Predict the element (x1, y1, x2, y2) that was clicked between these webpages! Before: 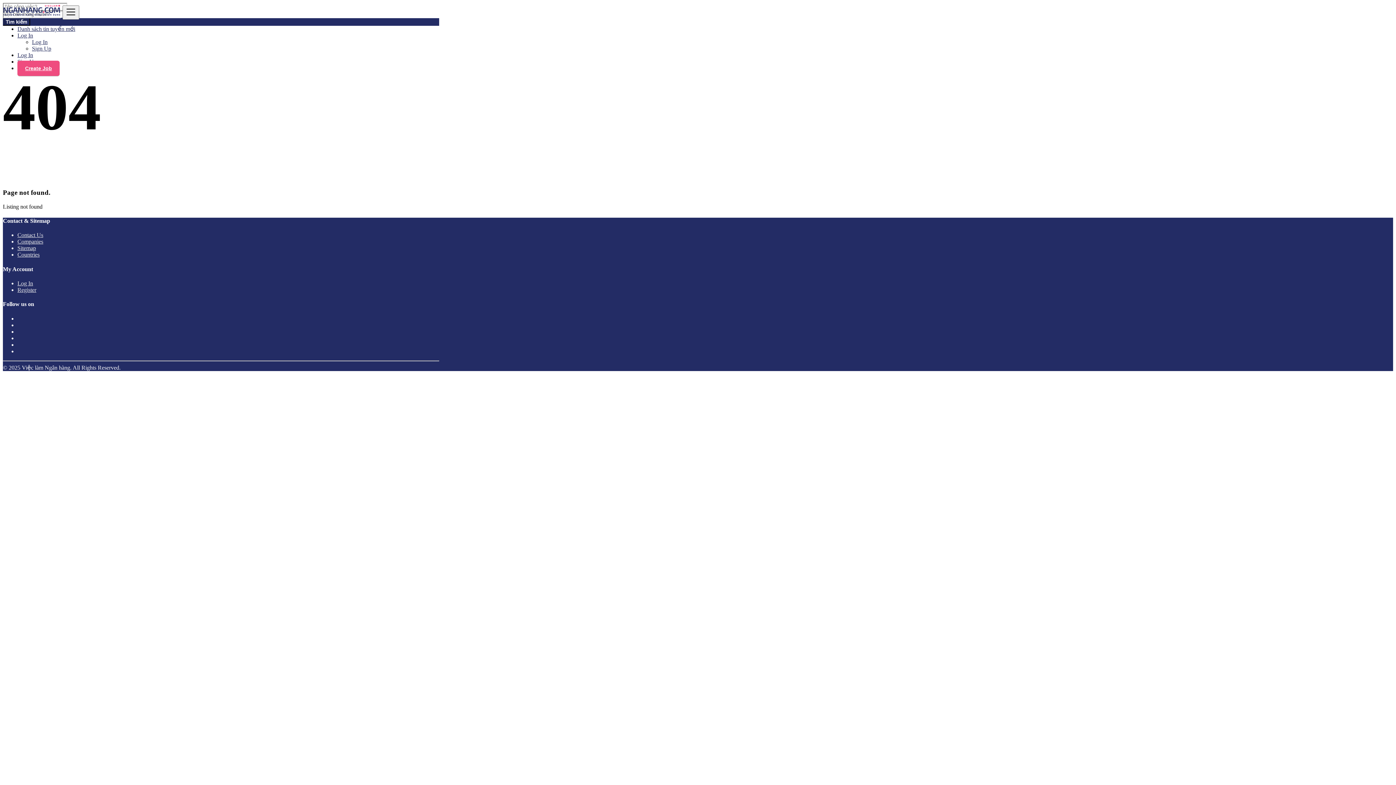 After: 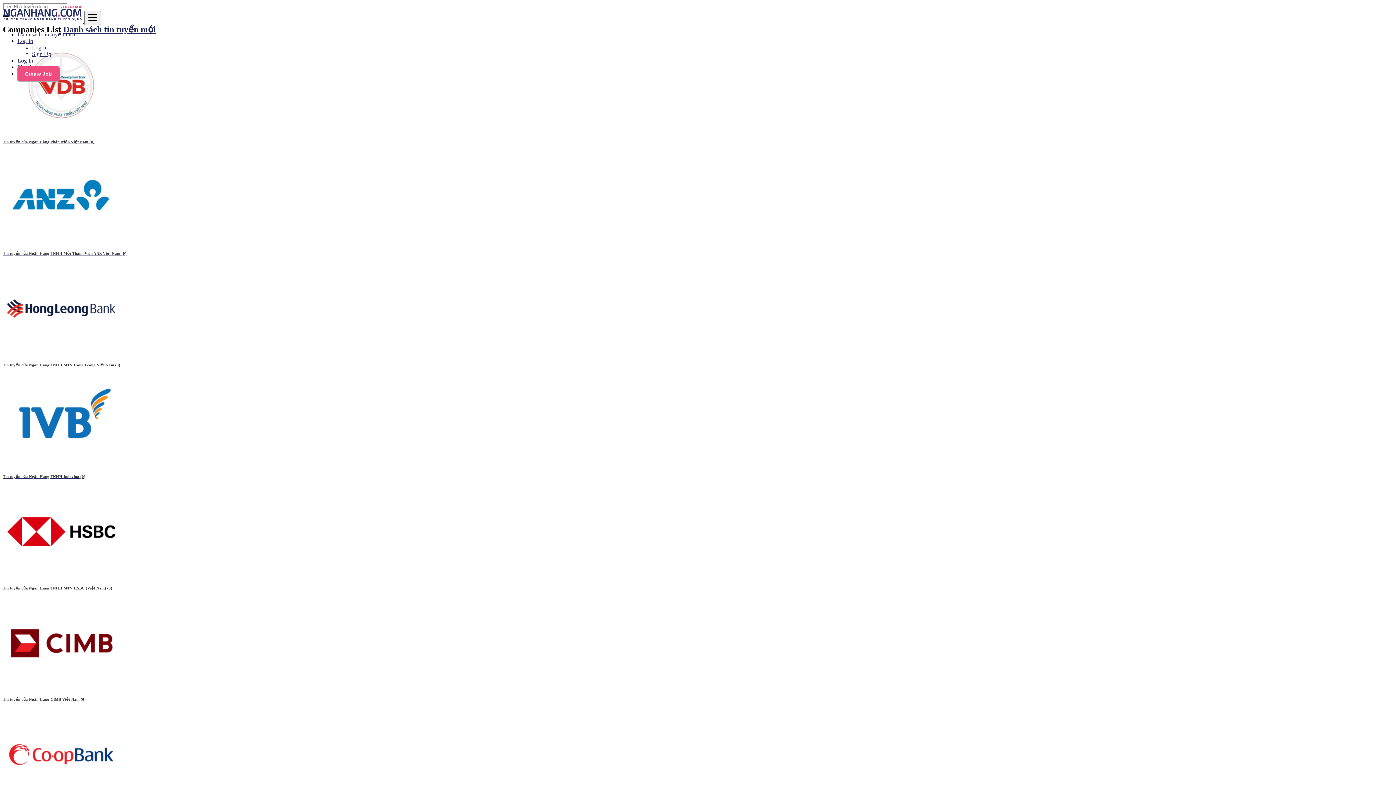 Action: bbox: (17, 238, 43, 244) label: Companies